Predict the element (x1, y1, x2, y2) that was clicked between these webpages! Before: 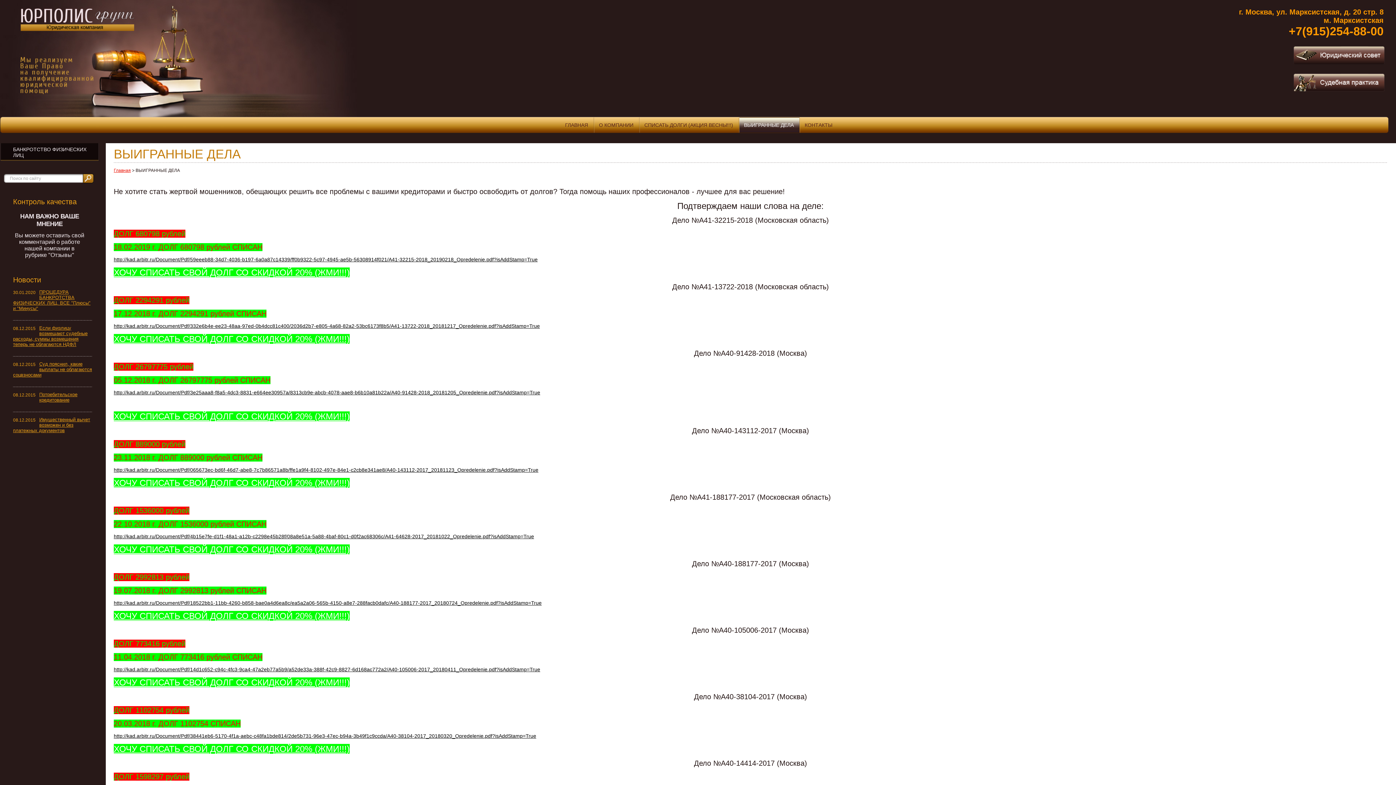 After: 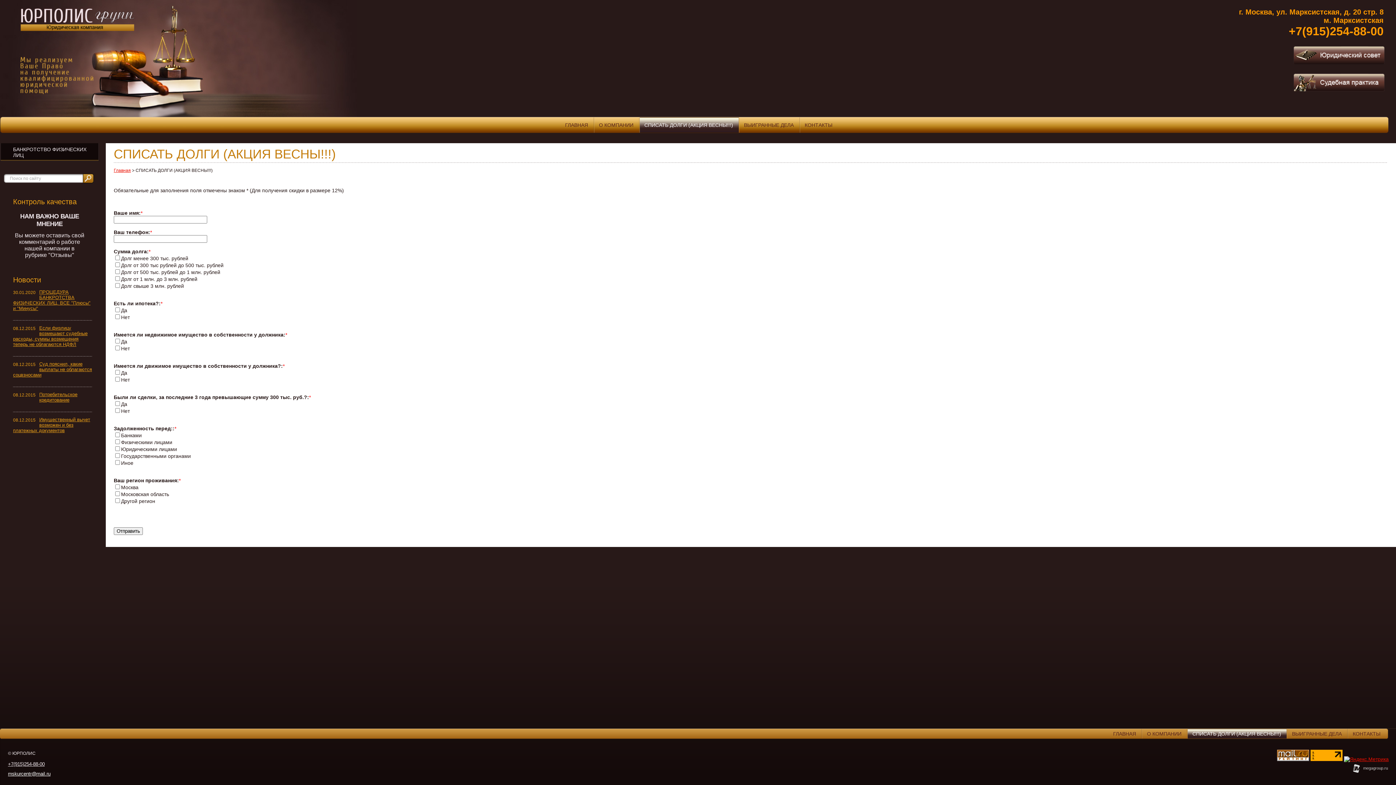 Action: bbox: (113, 677, 349, 687) label: ХОЧУ СПИСАТЬ СВОЙ ДОЛГ СО СКИДКОЙ 20% (ЖМИ!!!)